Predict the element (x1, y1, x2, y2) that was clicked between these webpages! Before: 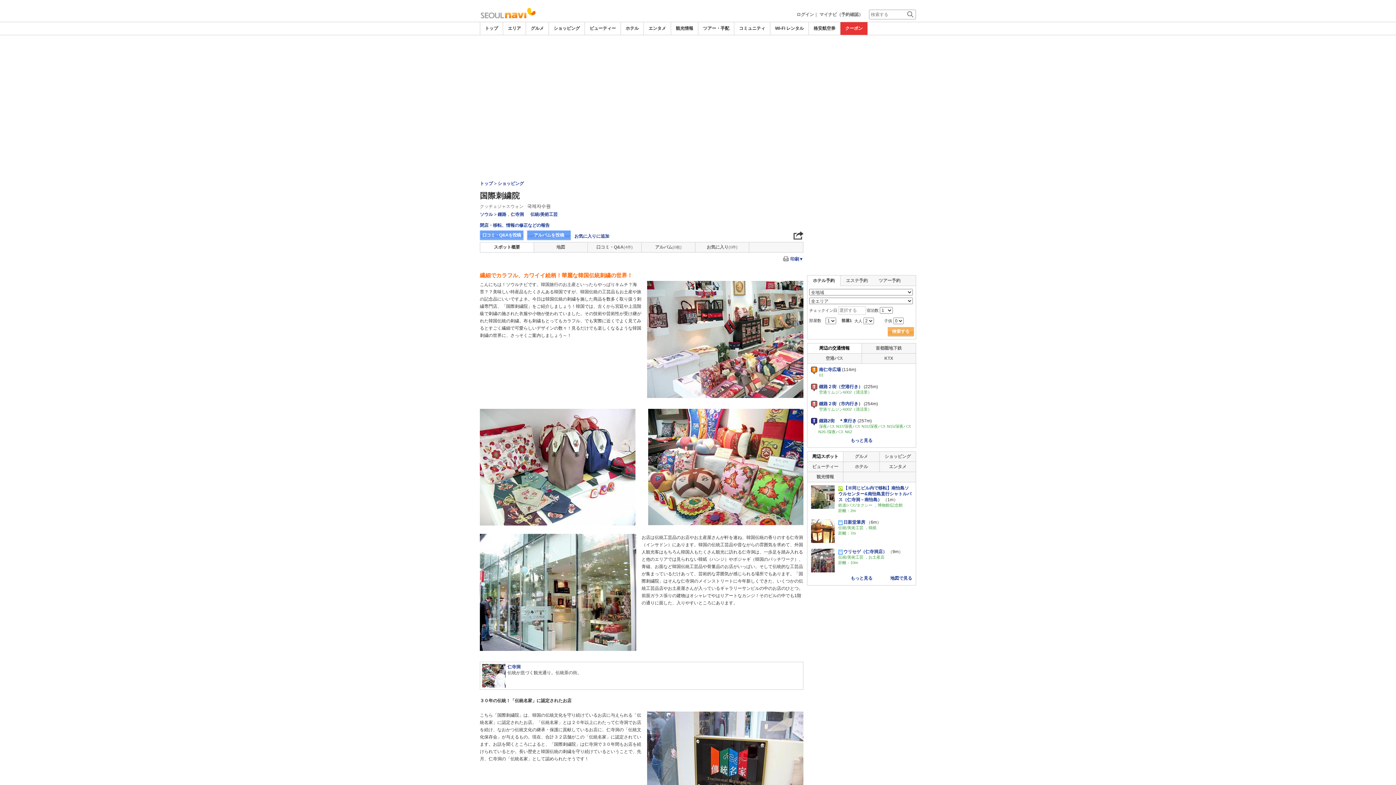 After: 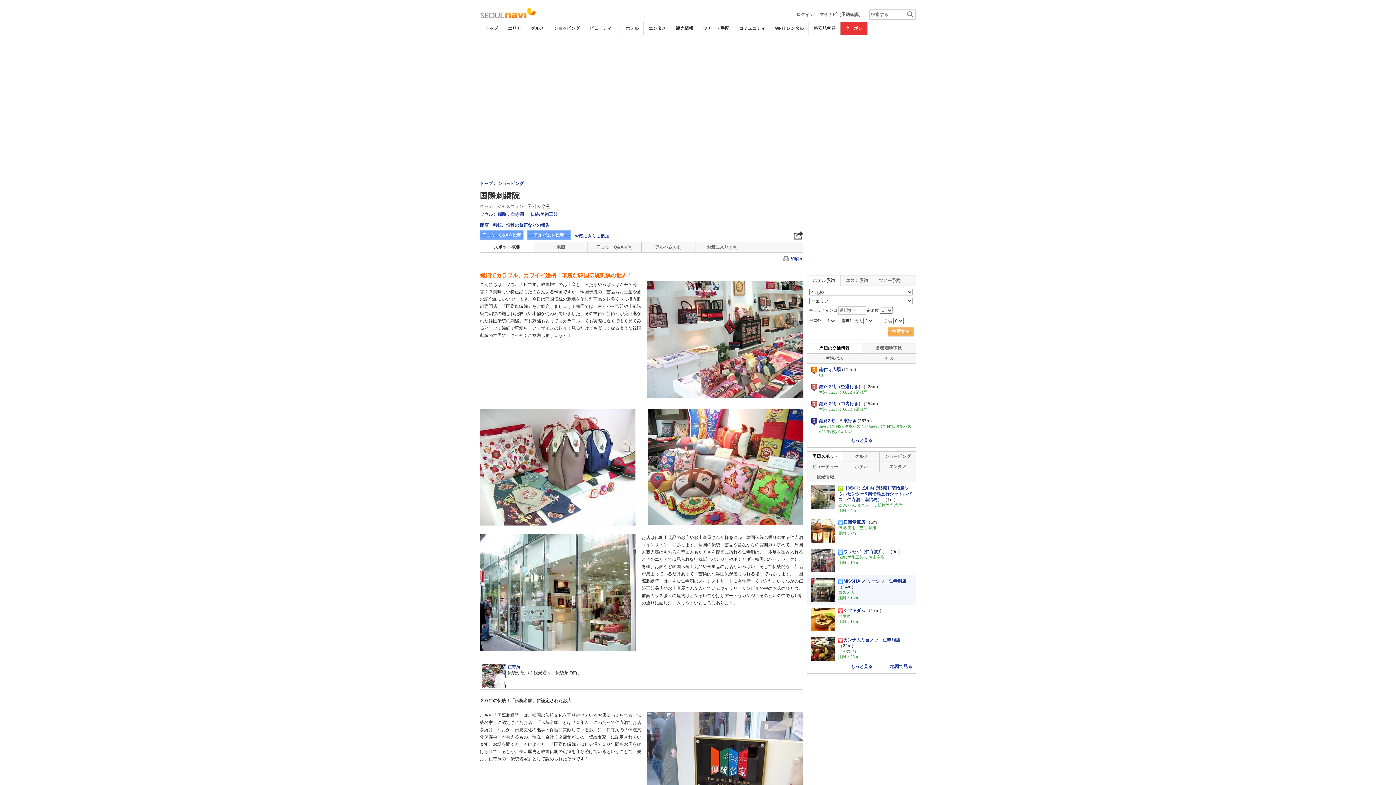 Action: label: もっと見る bbox: (807, 575, 916, 585)